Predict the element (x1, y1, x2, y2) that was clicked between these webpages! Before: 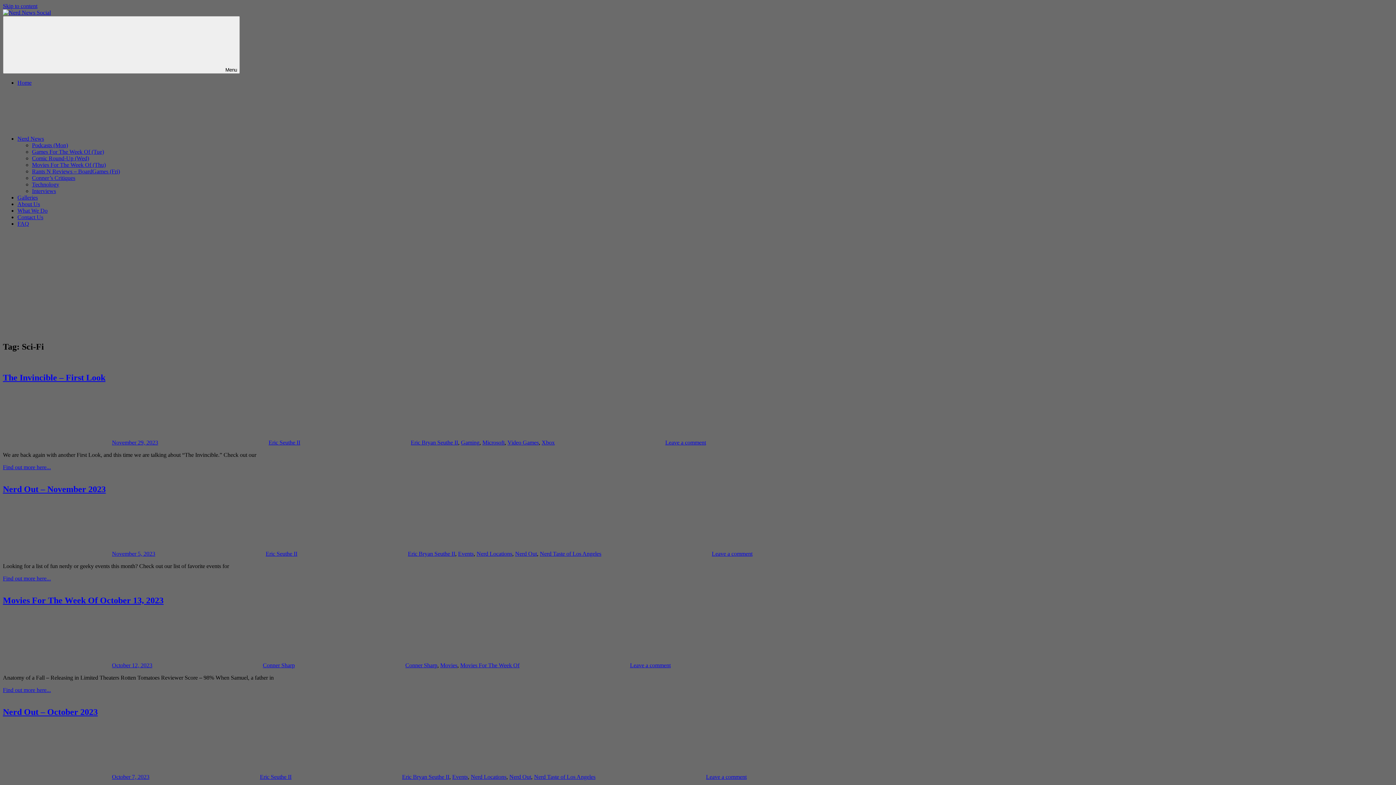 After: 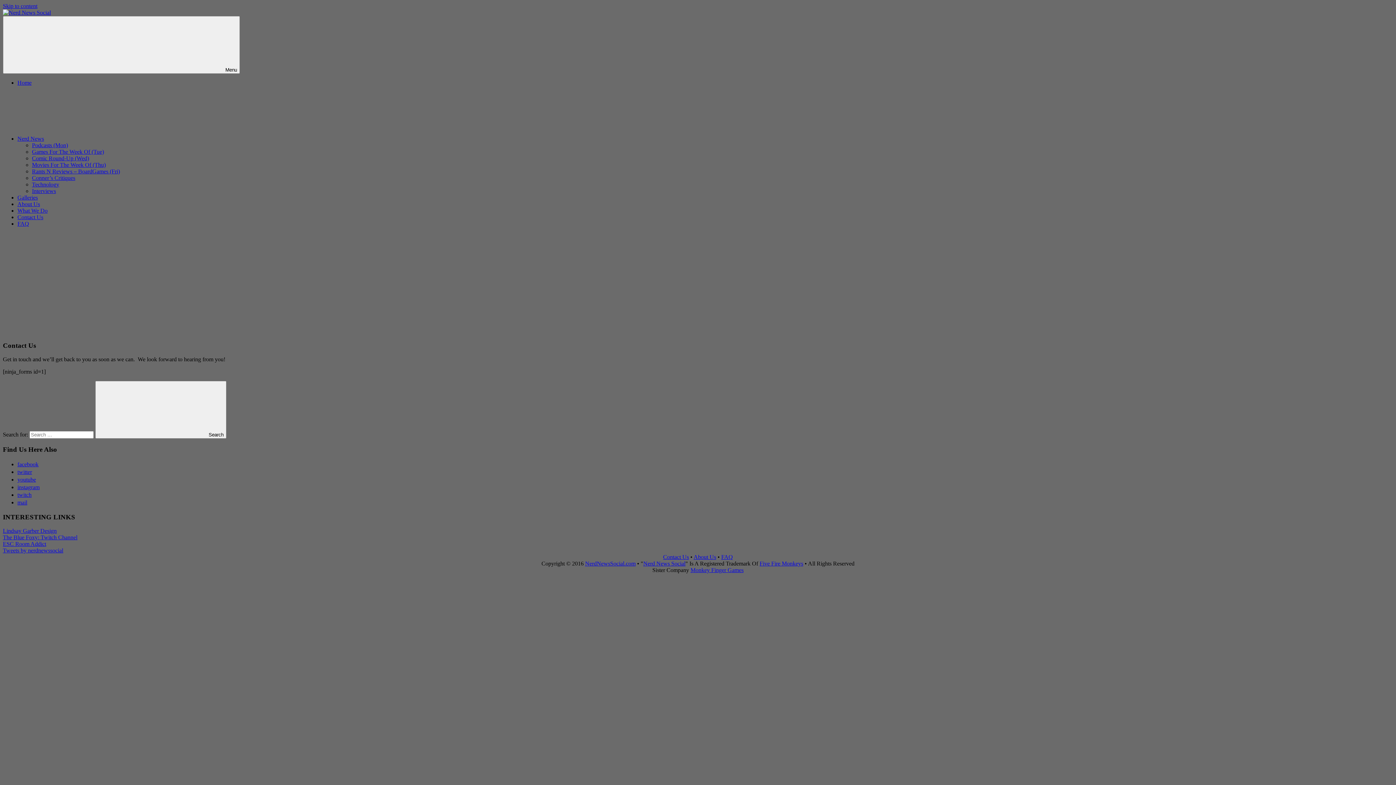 Action: label: Contact Us bbox: (17, 214, 43, 220)